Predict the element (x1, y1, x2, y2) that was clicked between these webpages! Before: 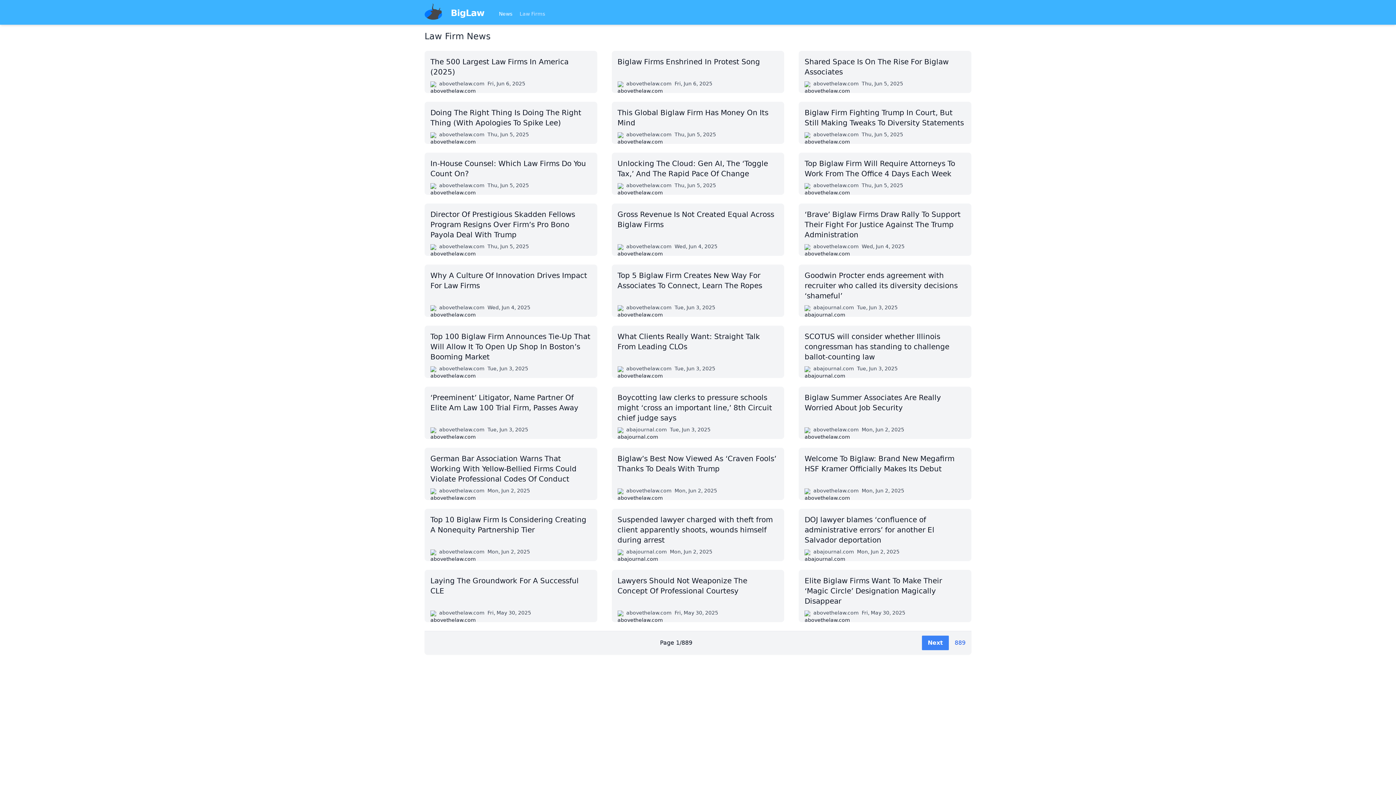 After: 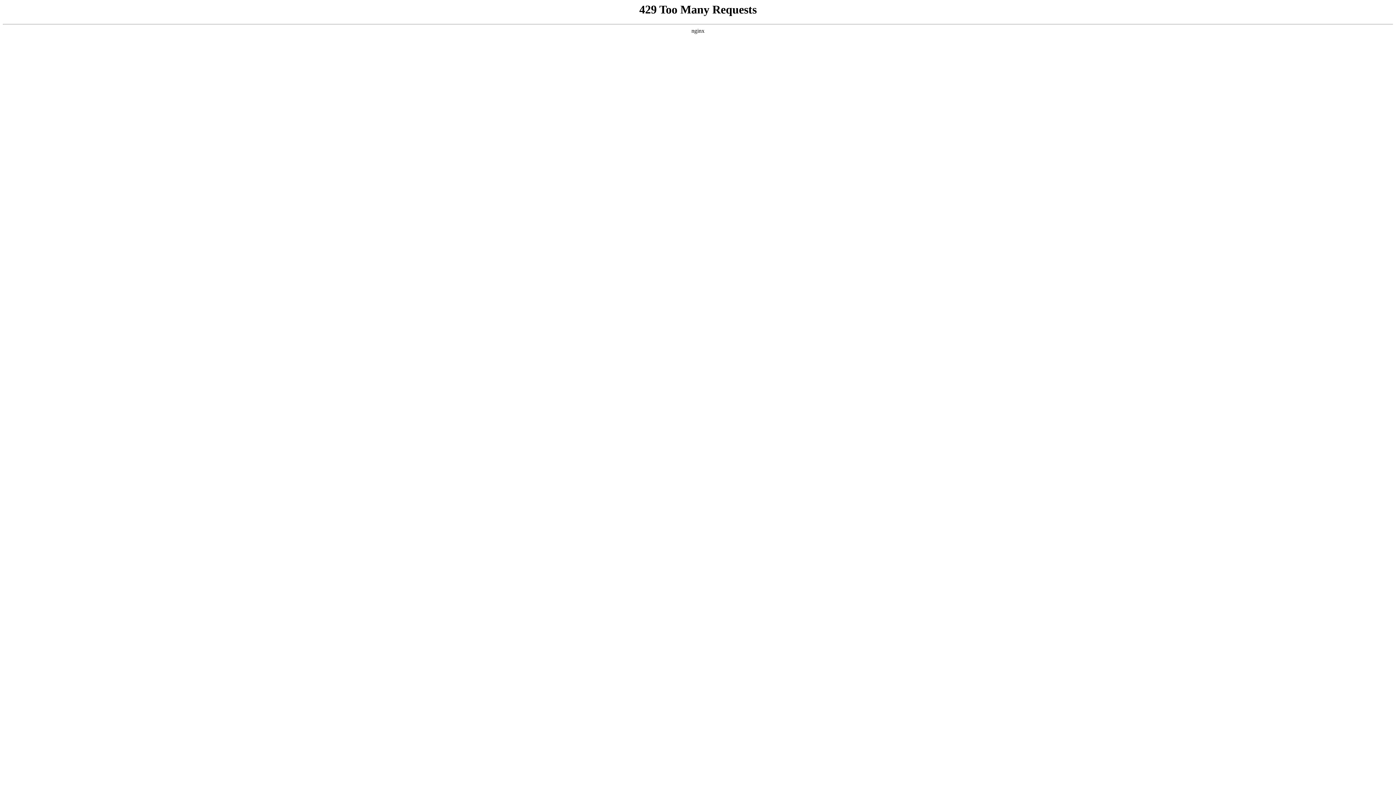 Action: bbox: (799, 50, 971, 93) label: Shared Space Is On The Rise For Biglaw Associates
abovethelaw.com
Thu, Jun 5, 2025